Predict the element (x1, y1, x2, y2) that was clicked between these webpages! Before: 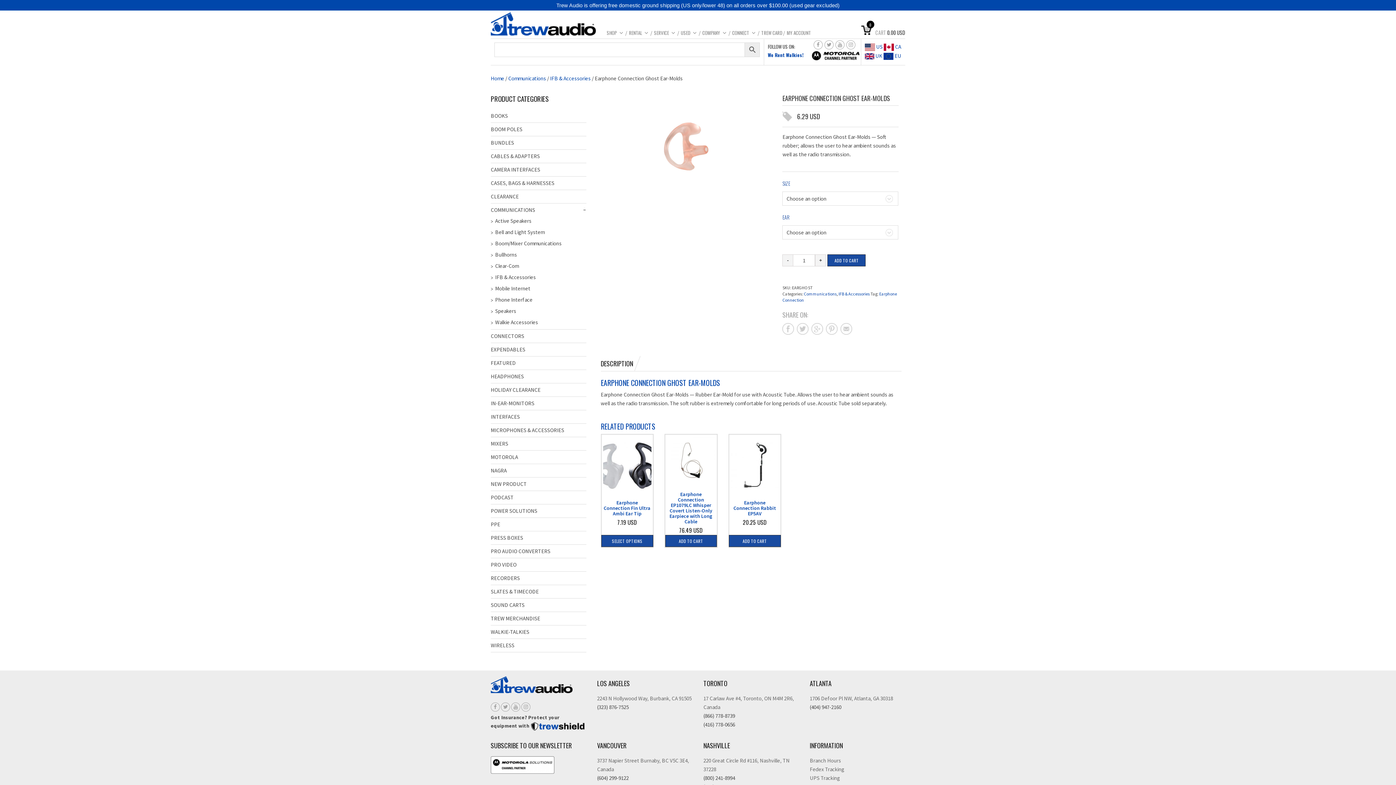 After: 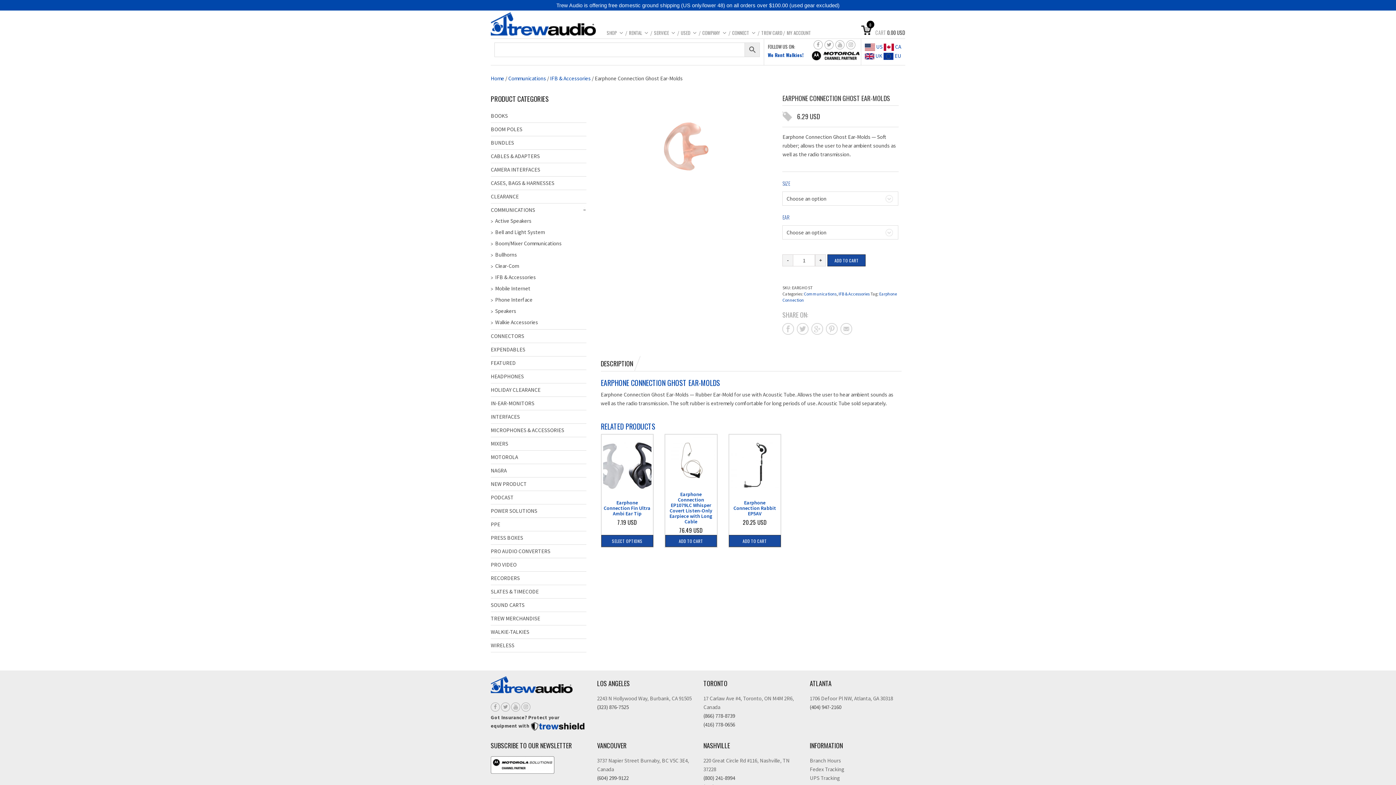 Action: bbox: (600, 359, 633, 368) label: DESCRIPTION